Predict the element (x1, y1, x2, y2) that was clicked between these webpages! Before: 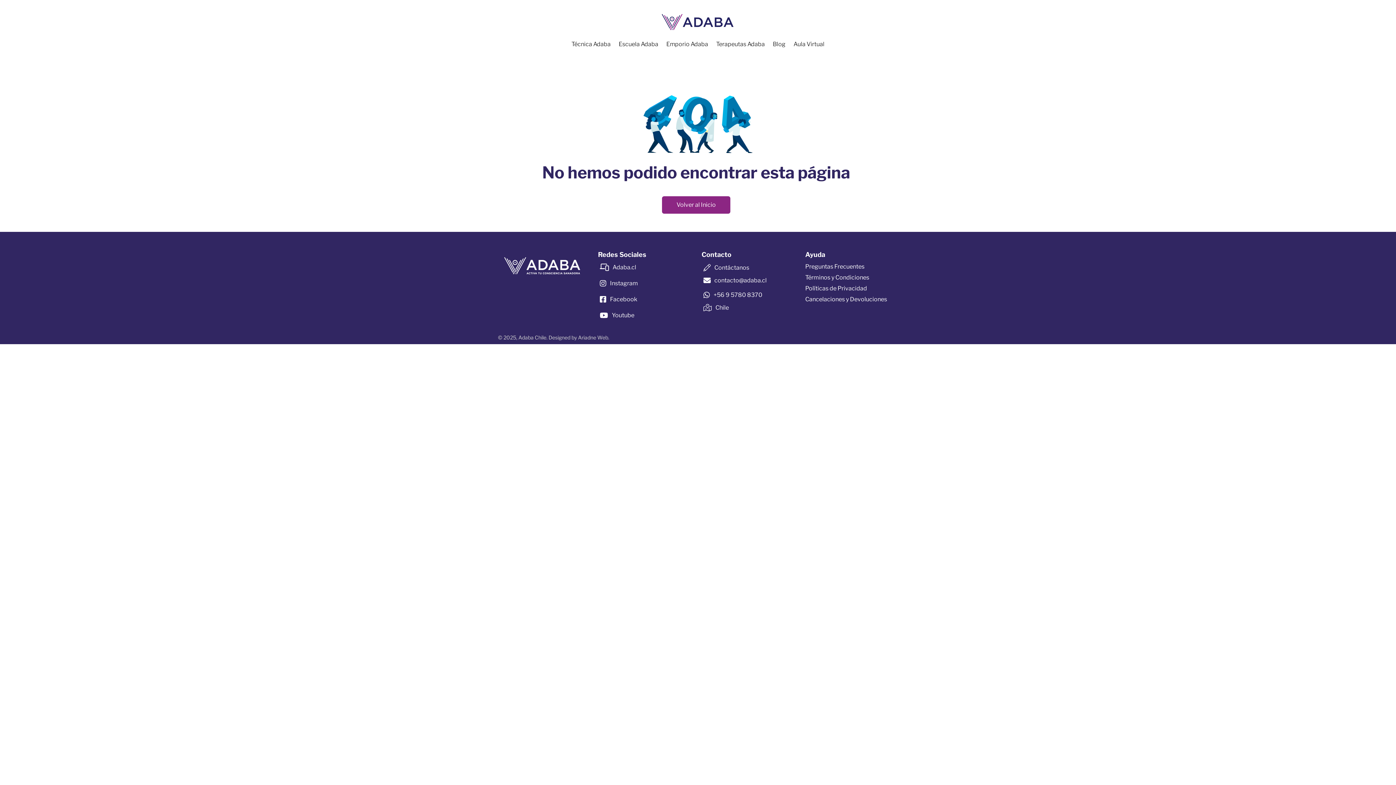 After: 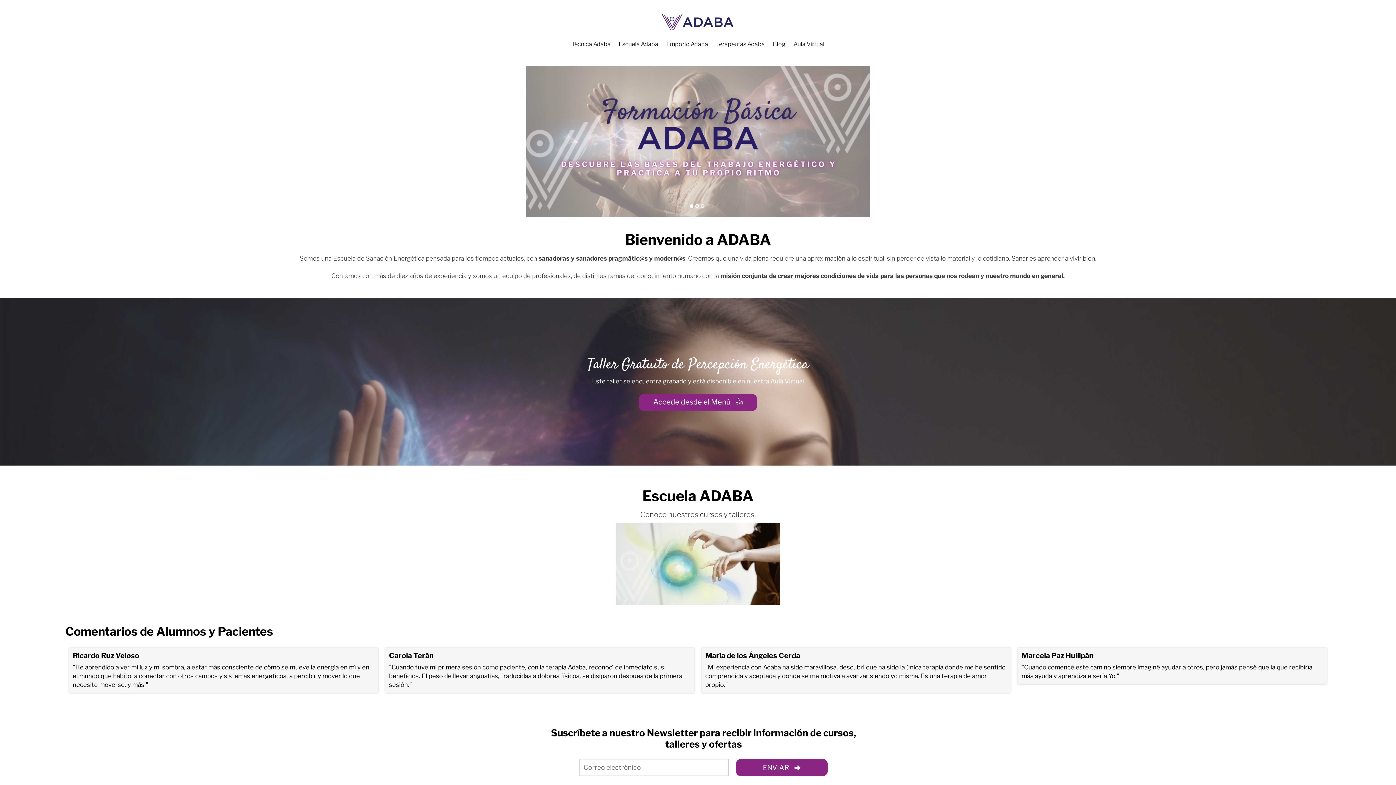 Action: bbox: (494, 250, 590, 281)